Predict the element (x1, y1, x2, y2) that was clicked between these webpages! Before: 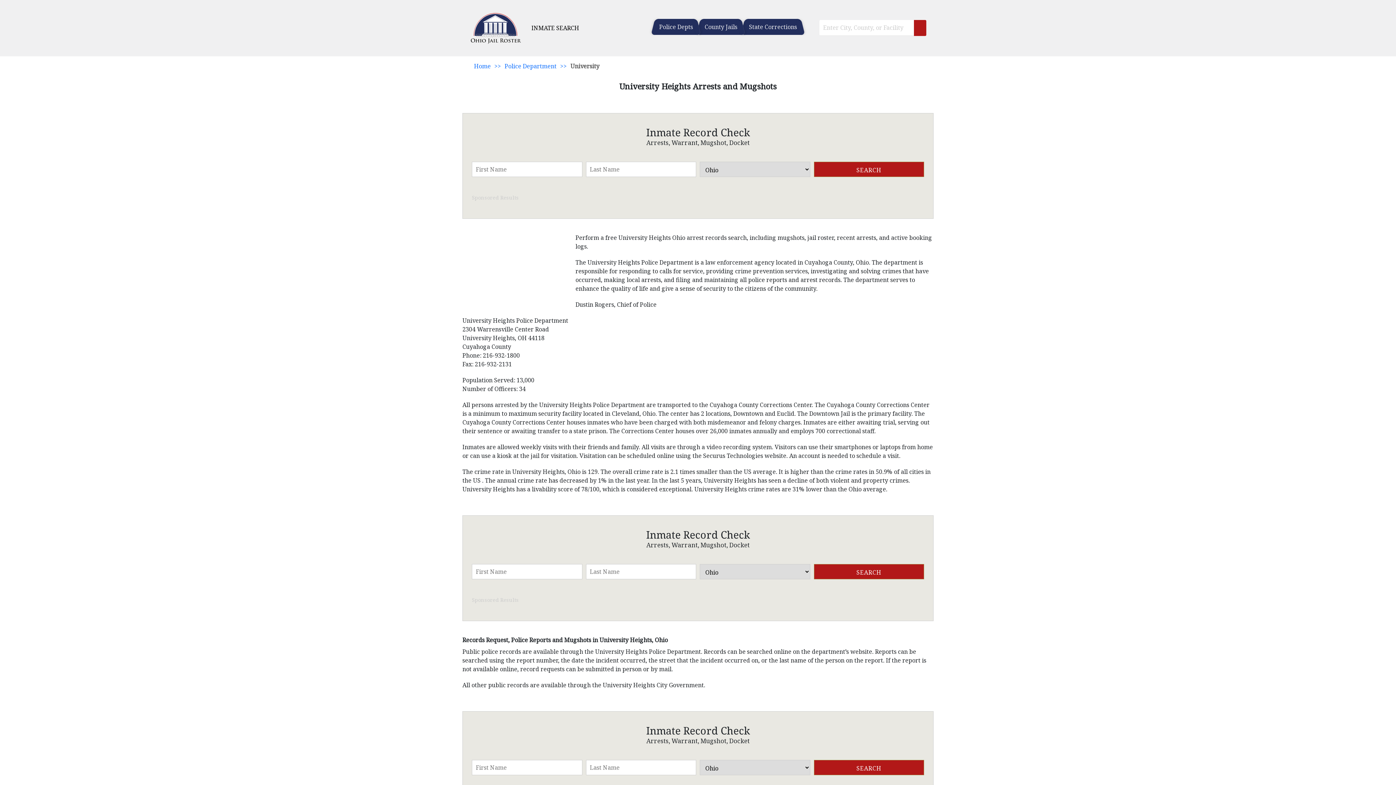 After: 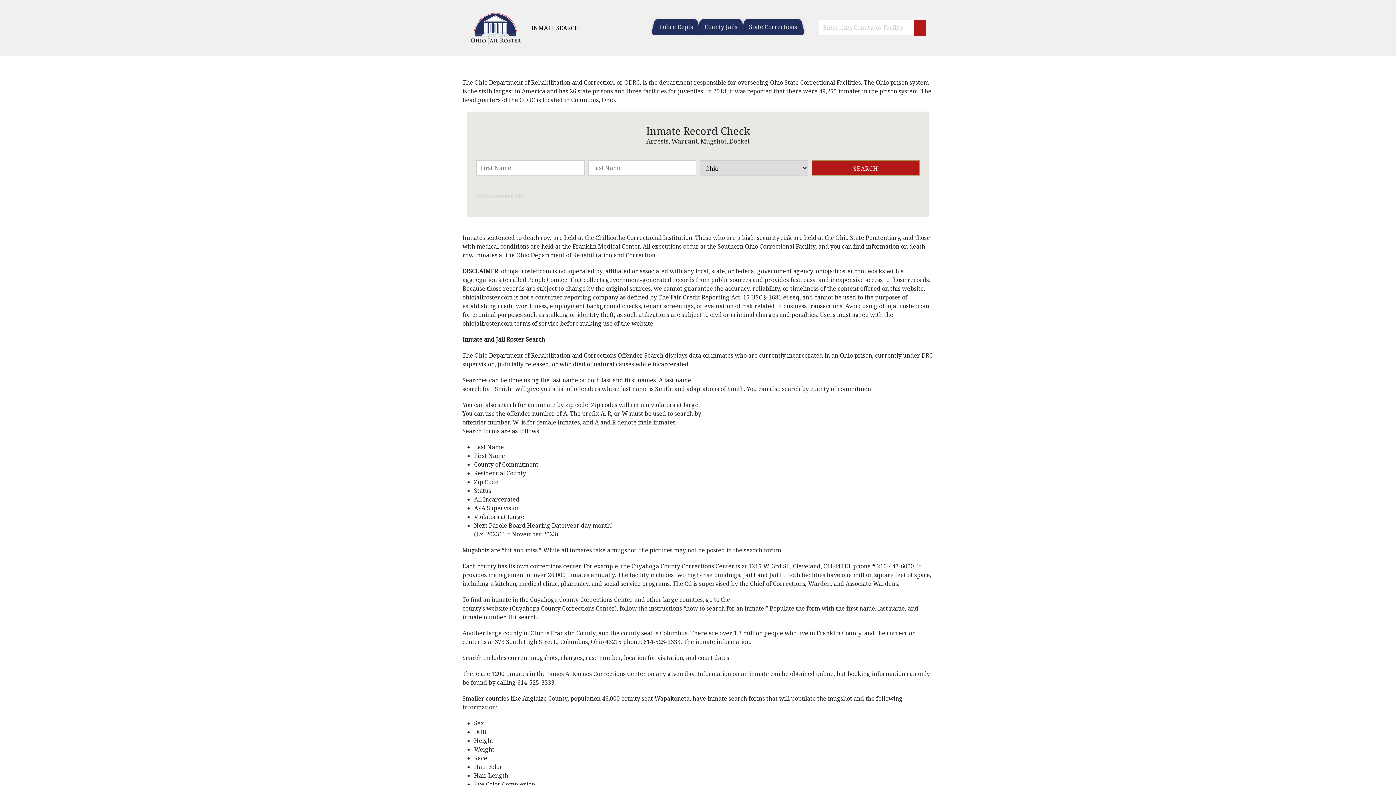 Action: label: Home bbox: (474, 62, 490, 70)